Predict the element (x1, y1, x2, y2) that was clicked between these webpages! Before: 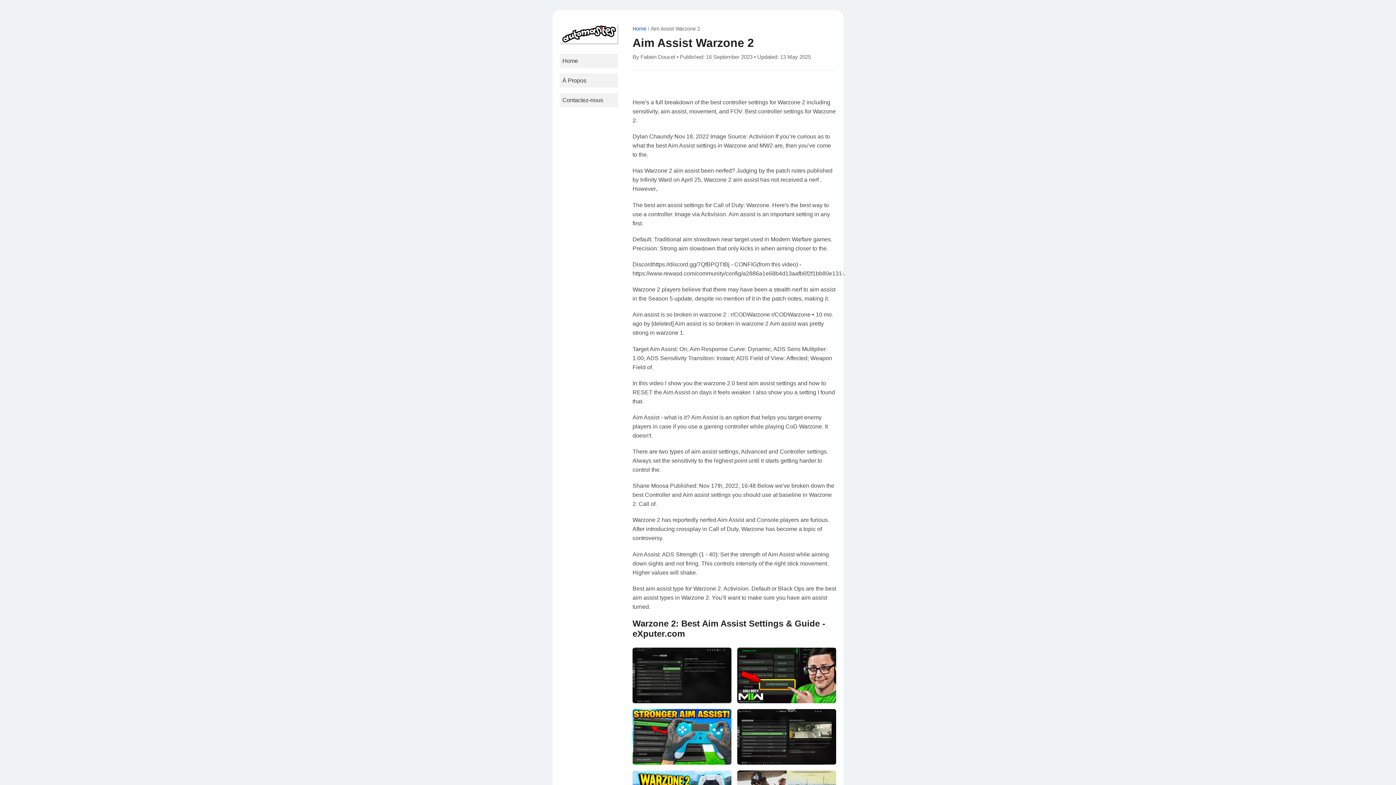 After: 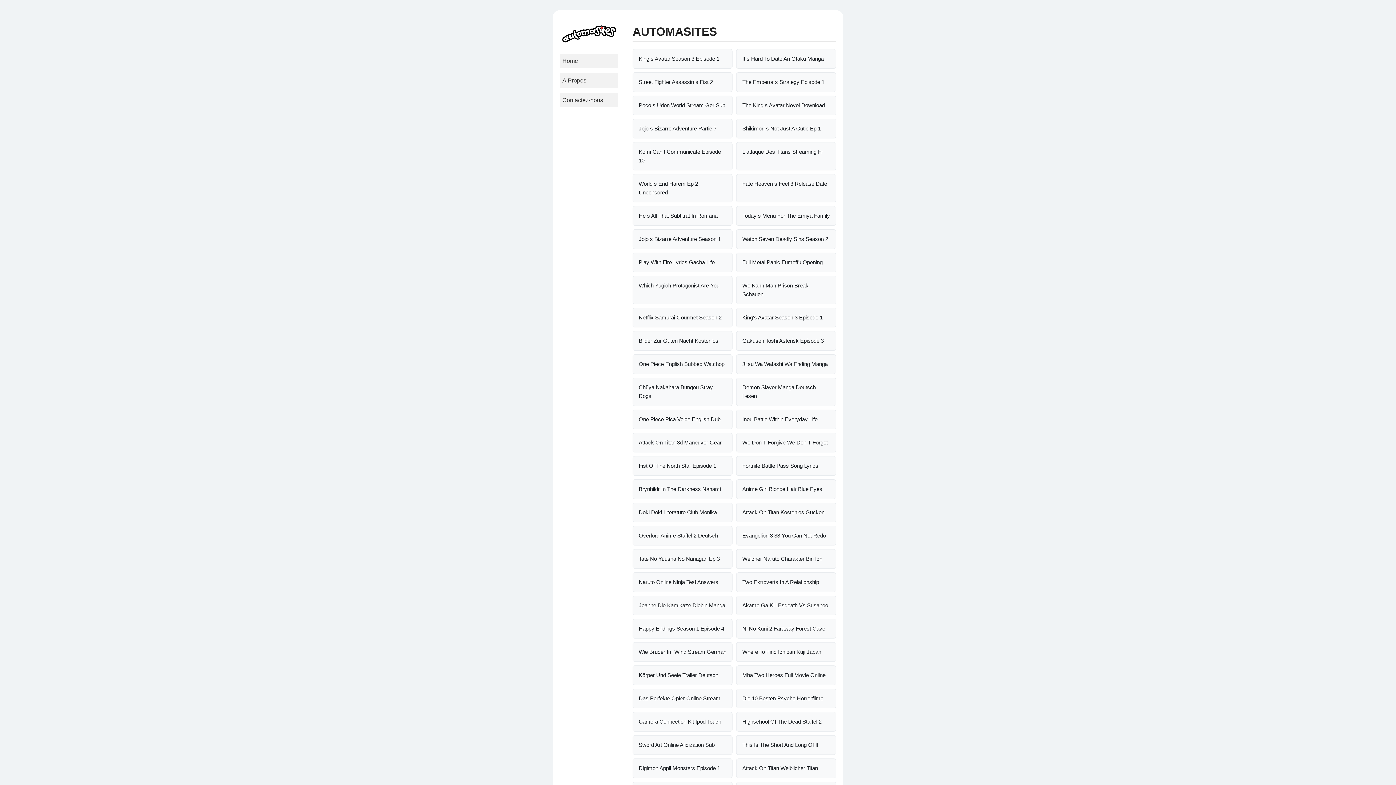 Action: bbox: (560, 53, 618, 68) label: Home